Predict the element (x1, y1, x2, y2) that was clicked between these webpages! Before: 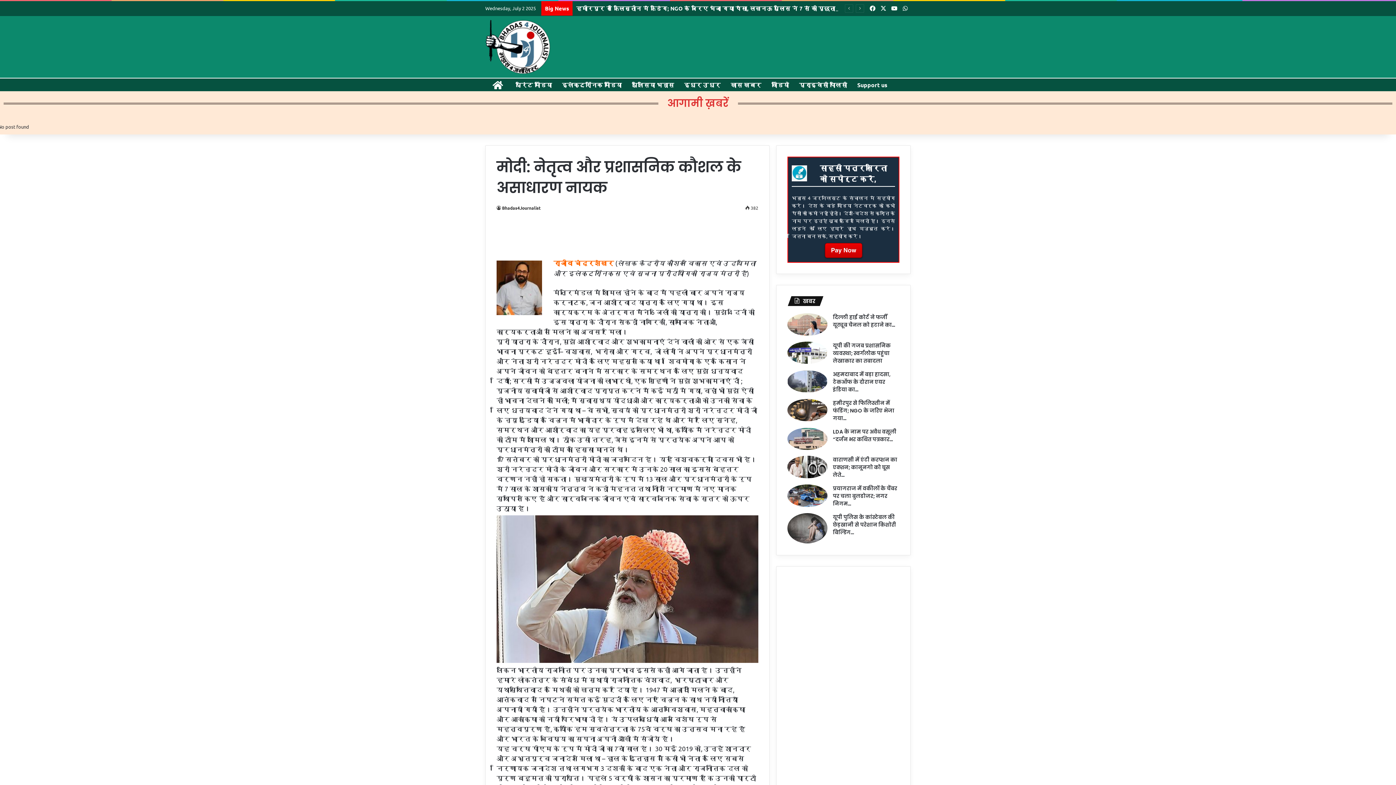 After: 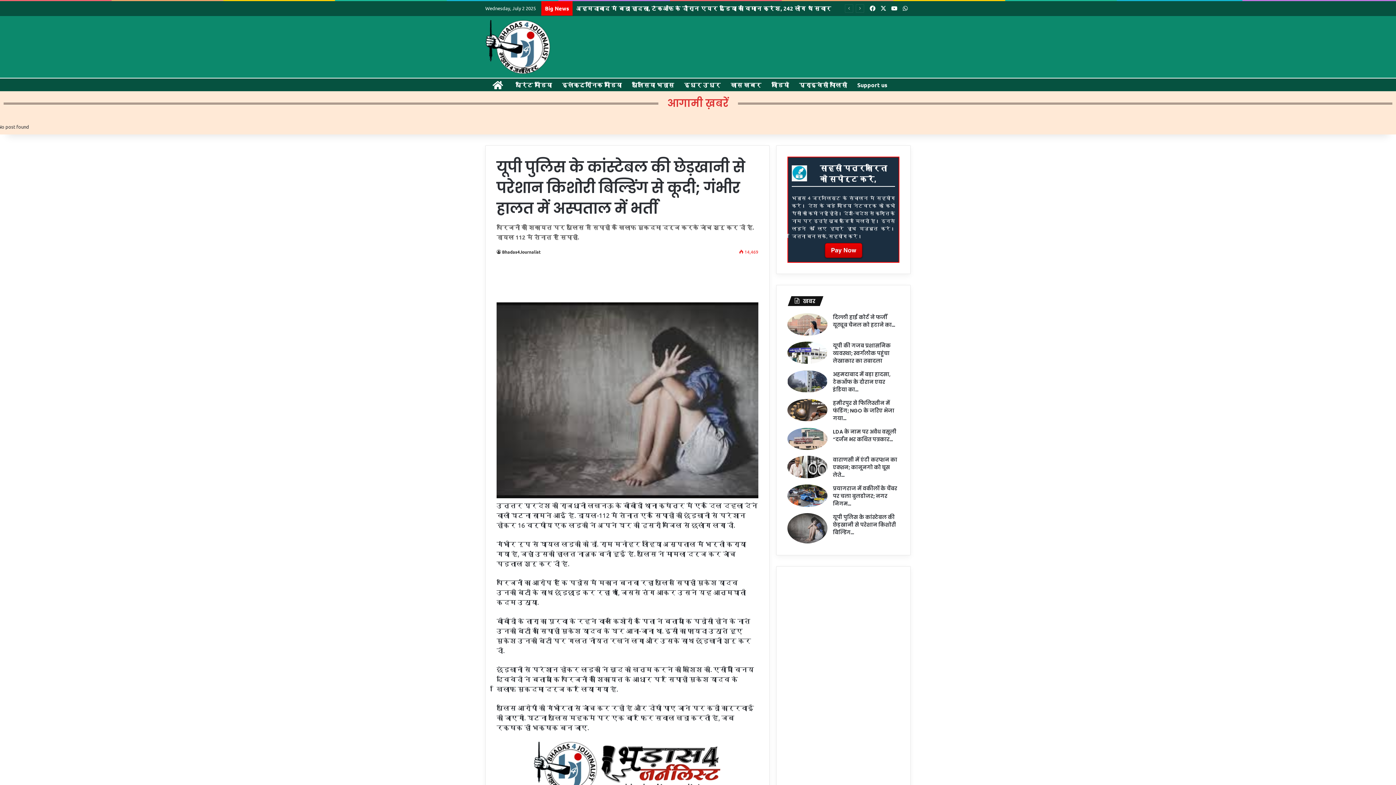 Action: label: यूपी पुलिस के कांस्टेबल की छेड़खानी से परेशान किशोरी बिल्डिंग से कूदी; गंभीर हालत में अस्पताल में भर्ती bbox: (787, 513, 827, 543)